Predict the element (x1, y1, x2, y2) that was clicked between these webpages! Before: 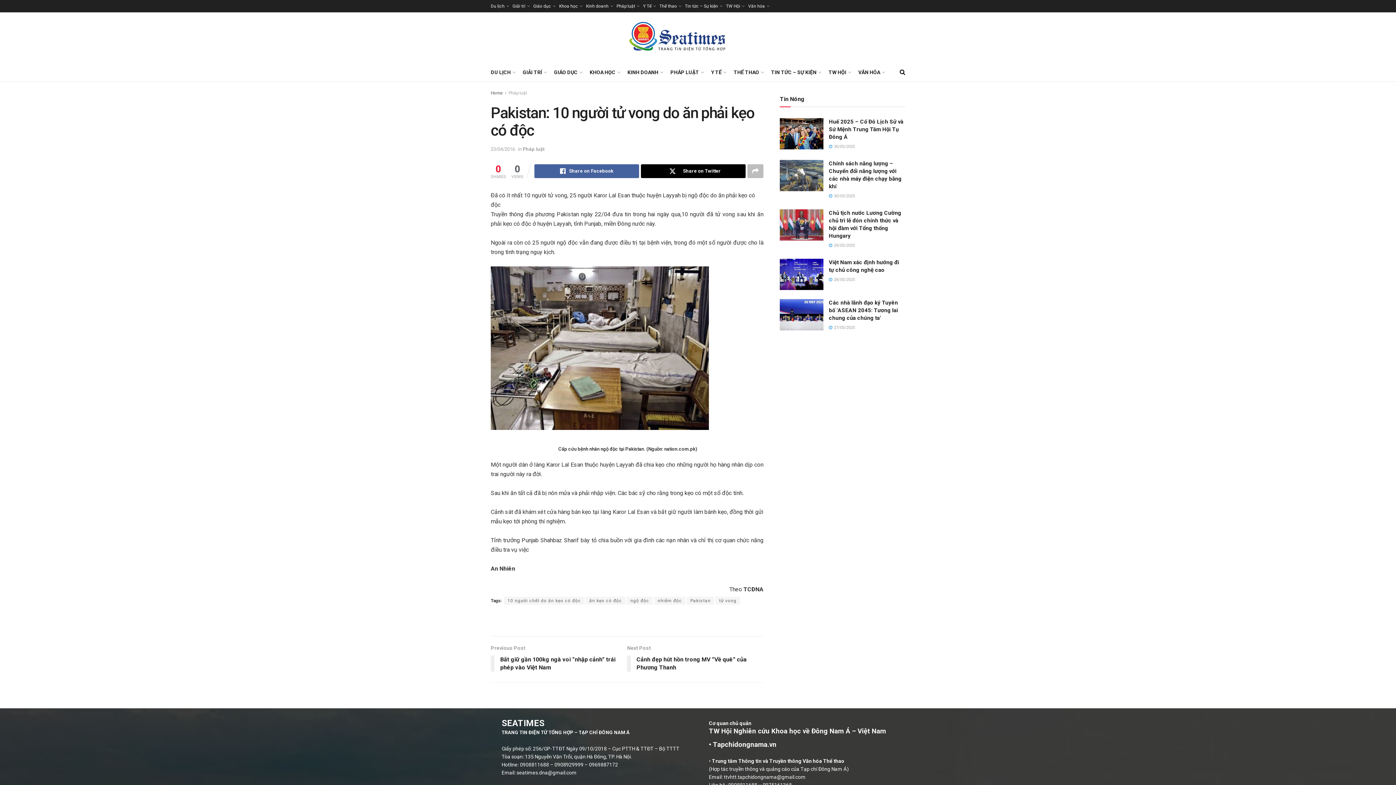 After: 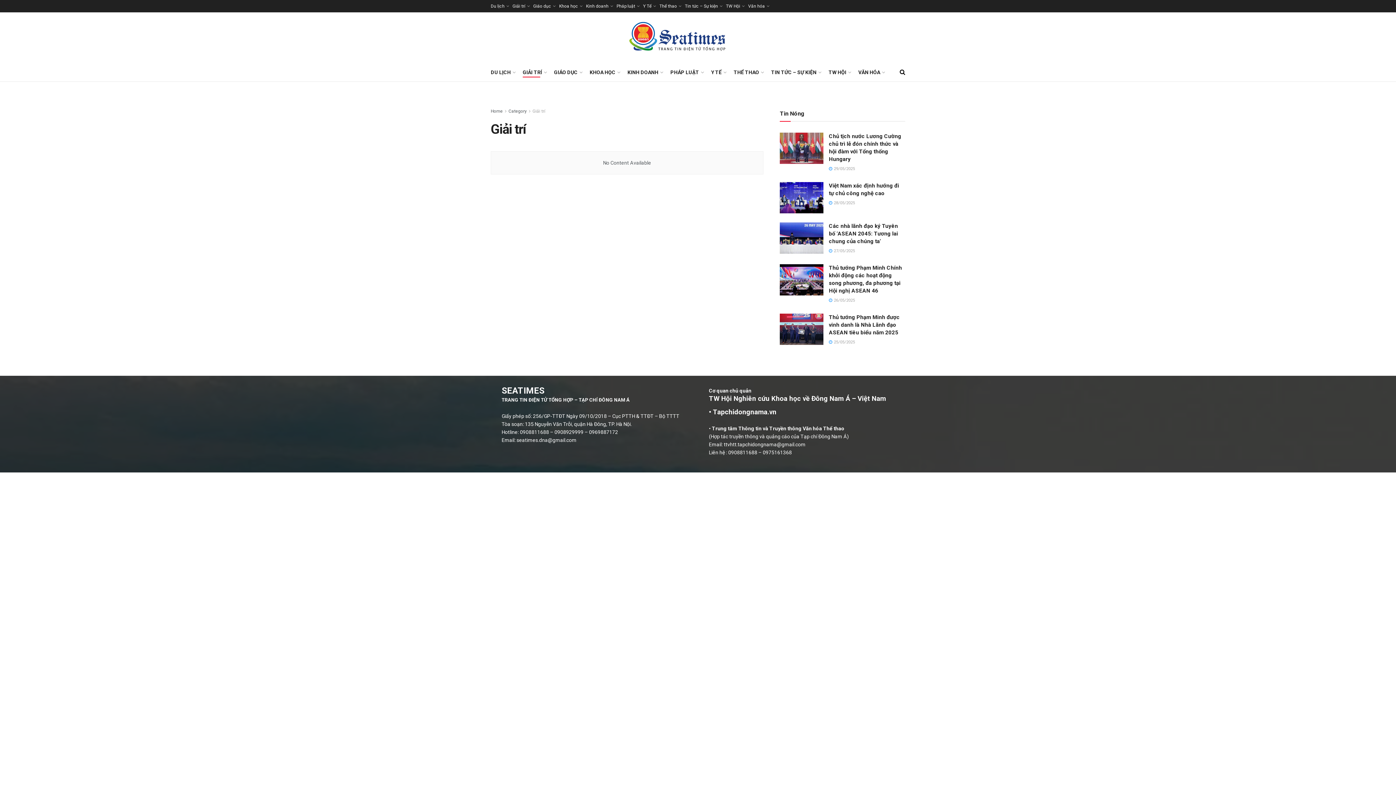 Action: label: GIẢI TRÍ bbox: (522, 67, 546, 77)